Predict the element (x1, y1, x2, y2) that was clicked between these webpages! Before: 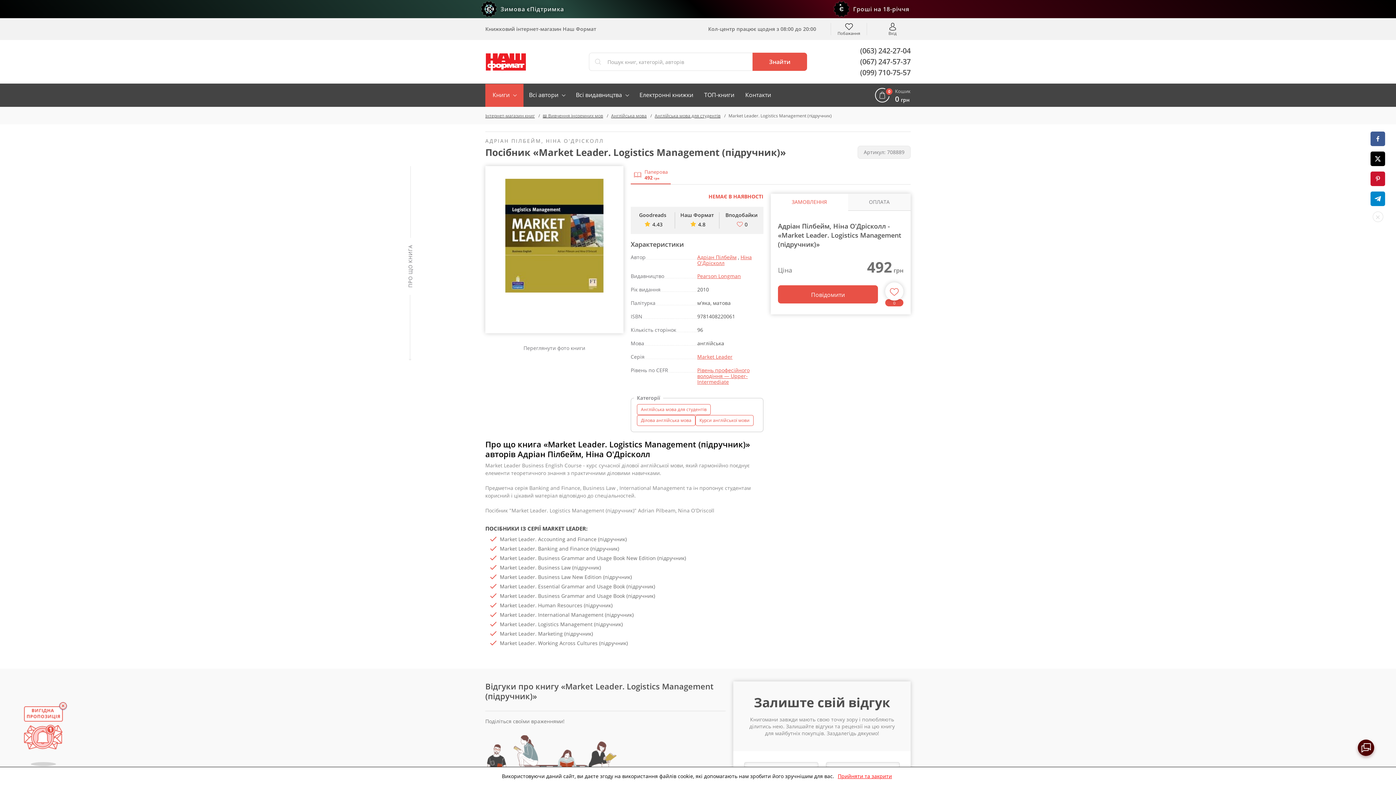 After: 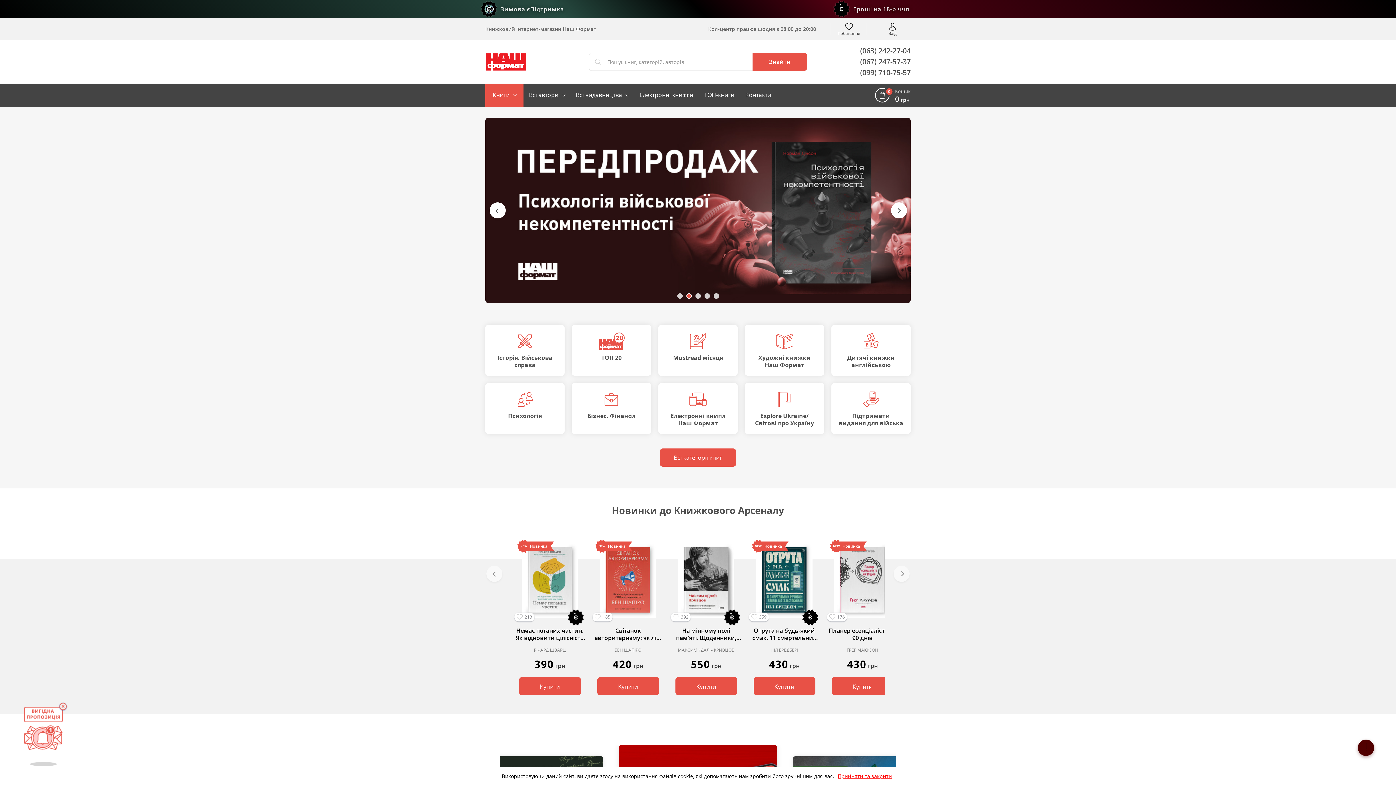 Action: label: Інтернет-магазин книг bbox: (485, 112, 534, 118)